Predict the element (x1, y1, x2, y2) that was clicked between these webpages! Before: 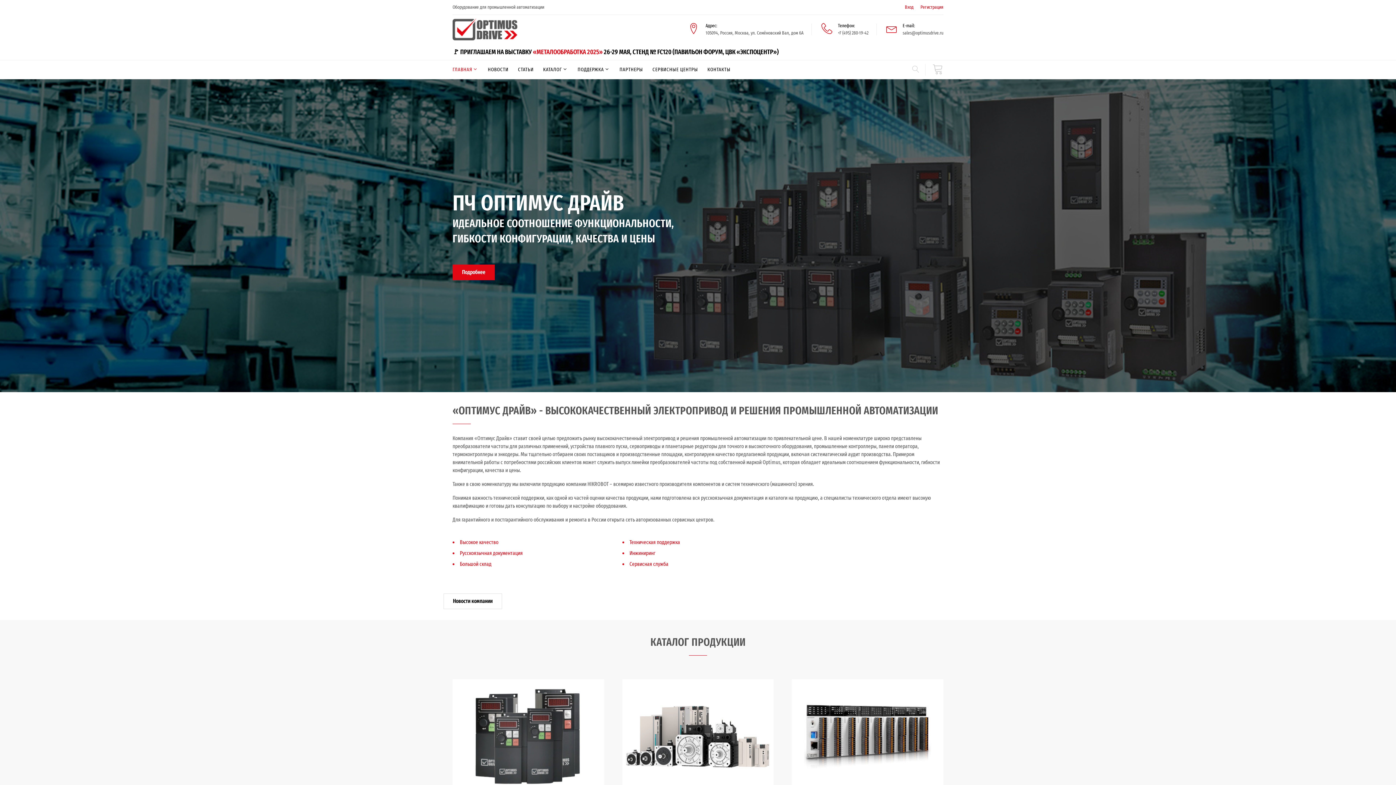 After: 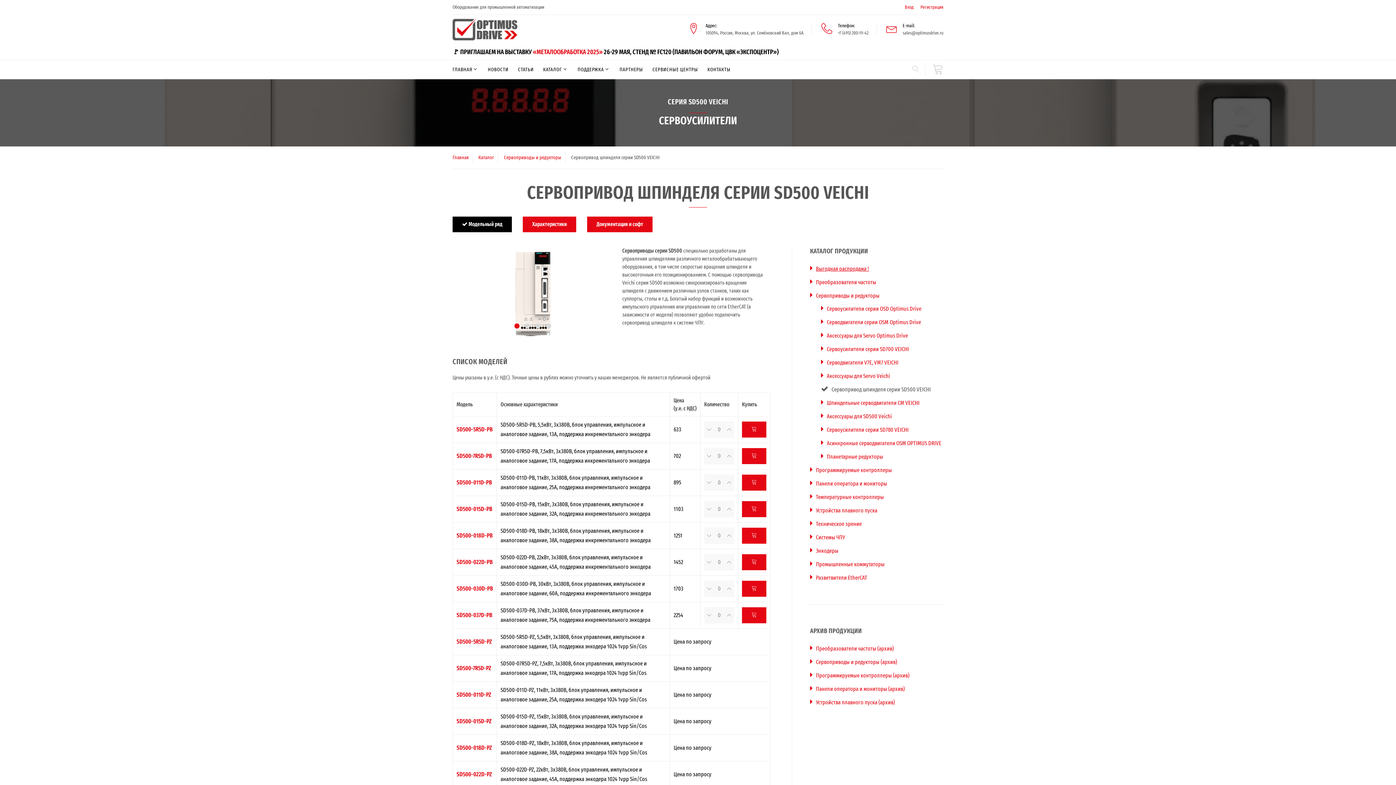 Action: label: SD500 bbox: (751, 726, 751, 738)